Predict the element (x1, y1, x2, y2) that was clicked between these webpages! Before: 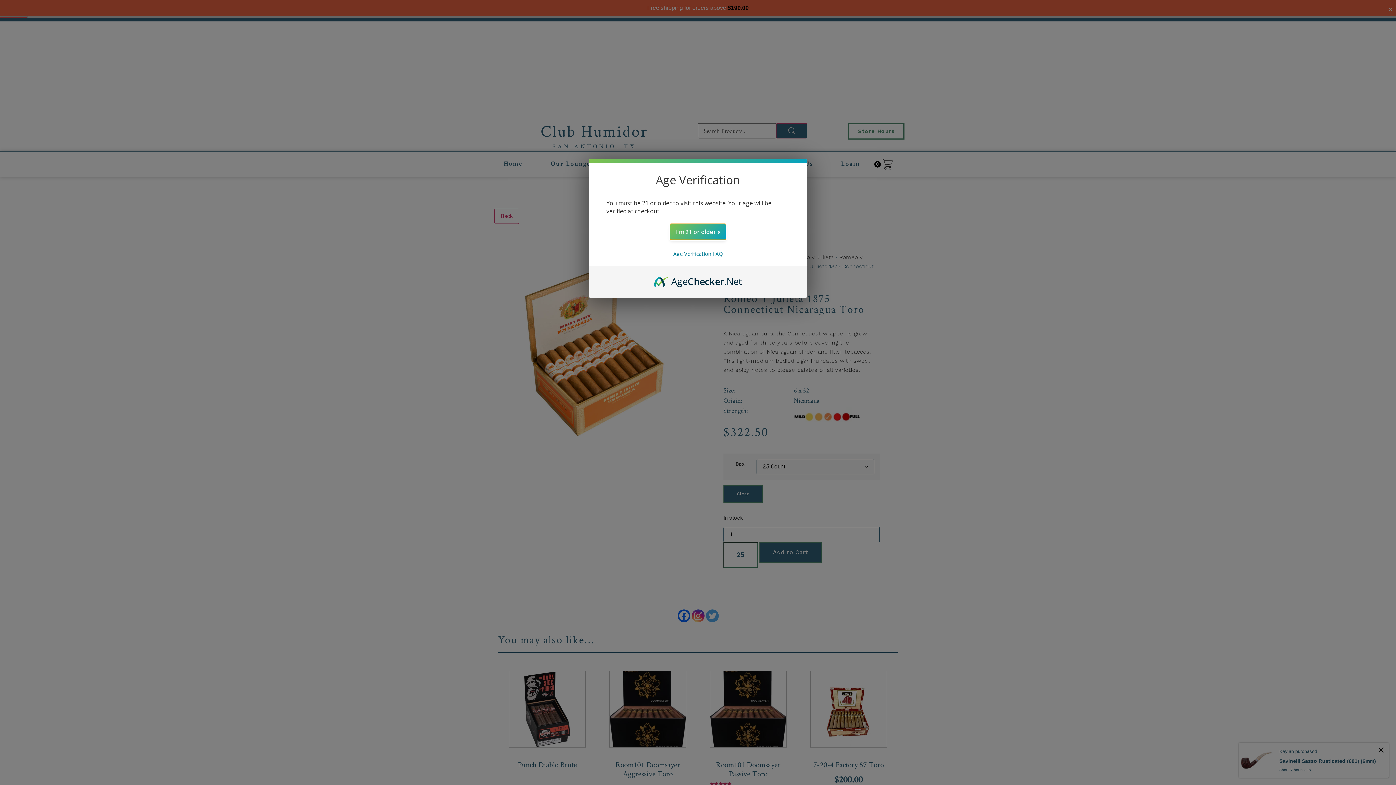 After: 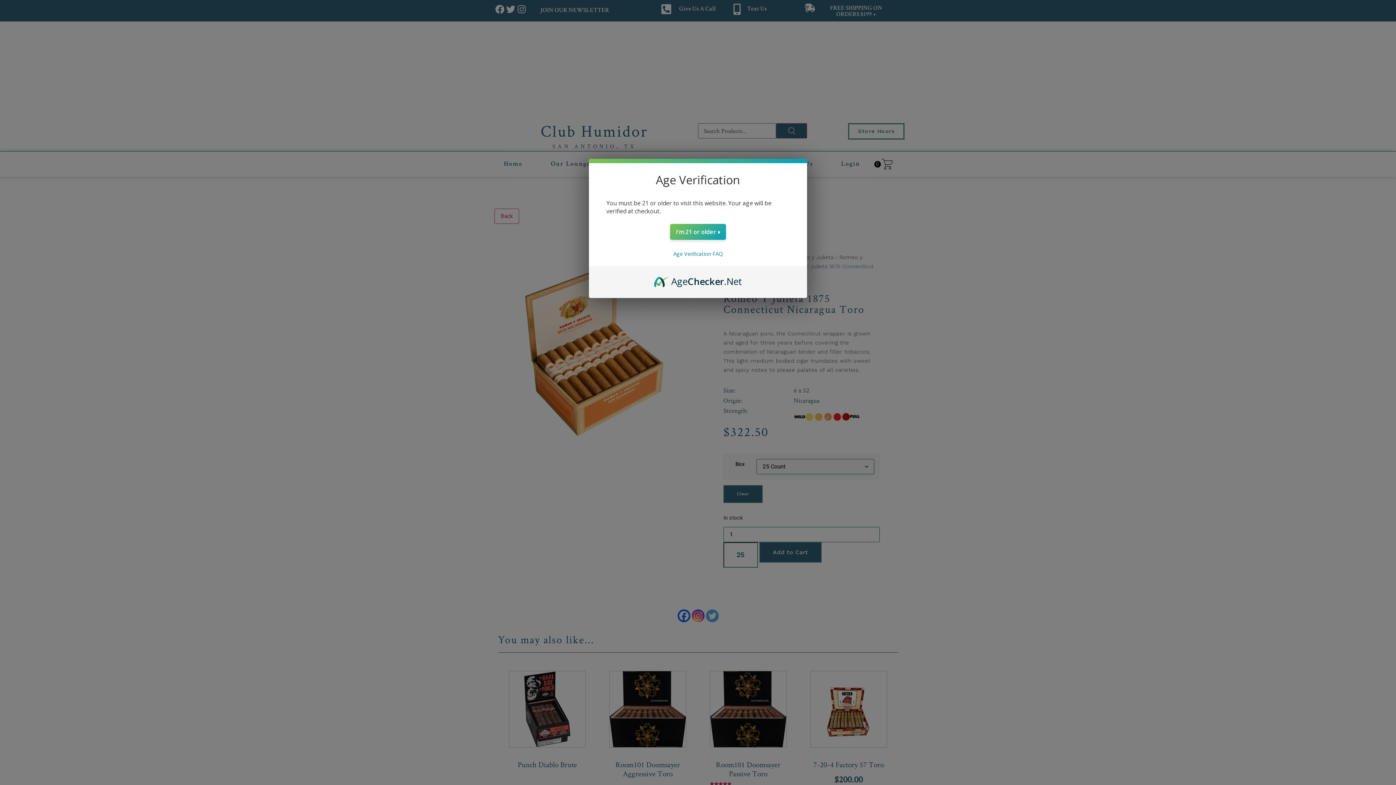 Action: bbox: (673, 250, 722, 257) label: Age Verification FAQ